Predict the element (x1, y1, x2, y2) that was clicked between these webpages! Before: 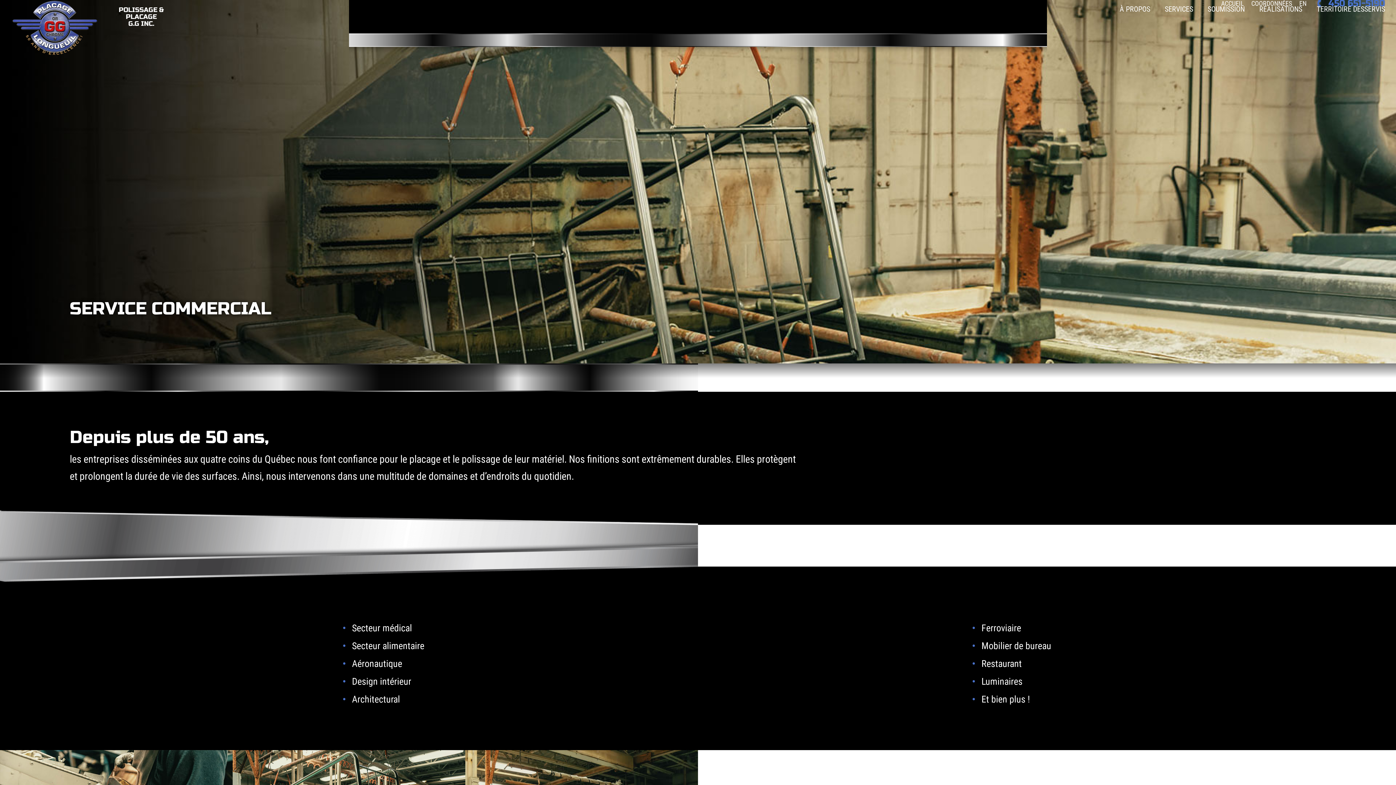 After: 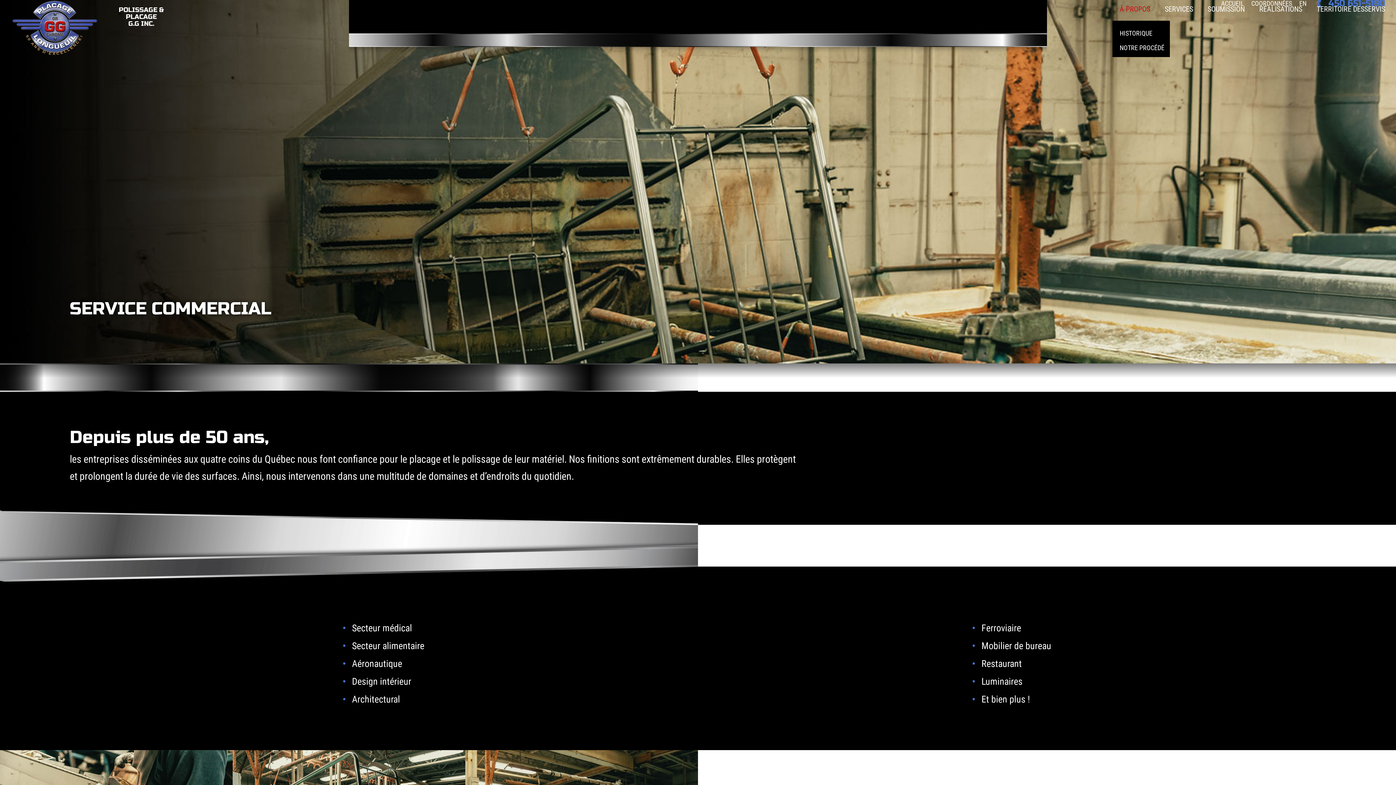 Action: label: À PROPOS bbox: (1112, 5, 1157, 12)